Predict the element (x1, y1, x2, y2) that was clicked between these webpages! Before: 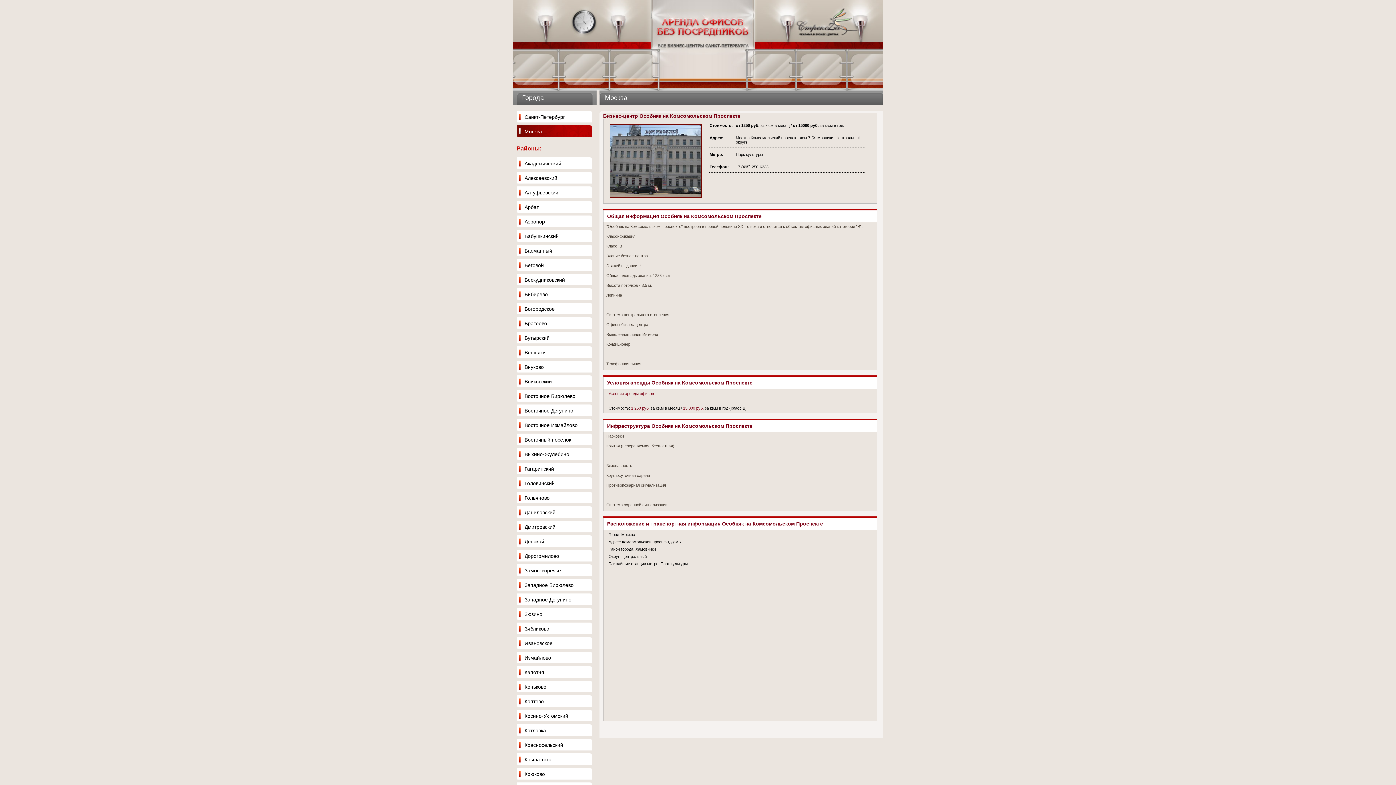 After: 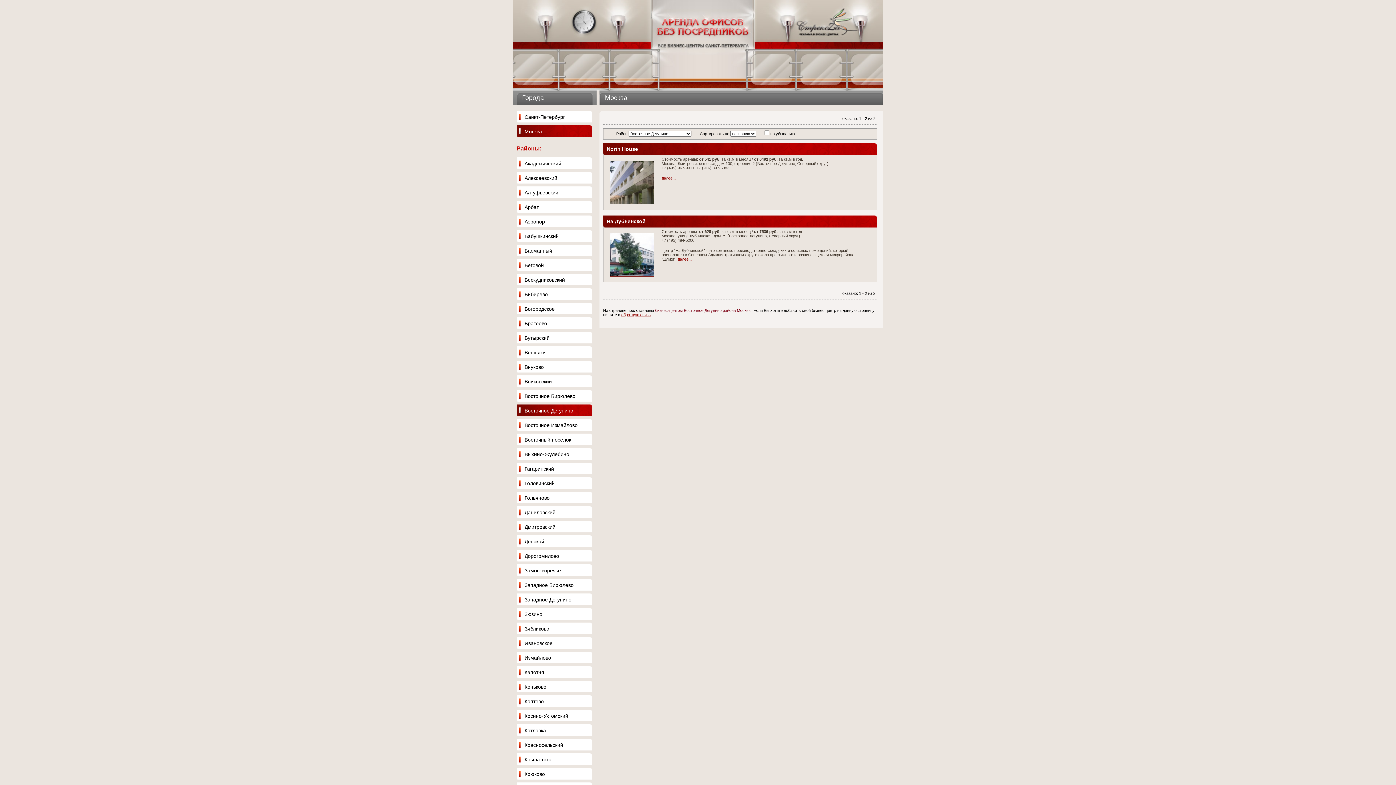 Action: label: Восточное Дегунино bbox: (516, 404, 592, 416)